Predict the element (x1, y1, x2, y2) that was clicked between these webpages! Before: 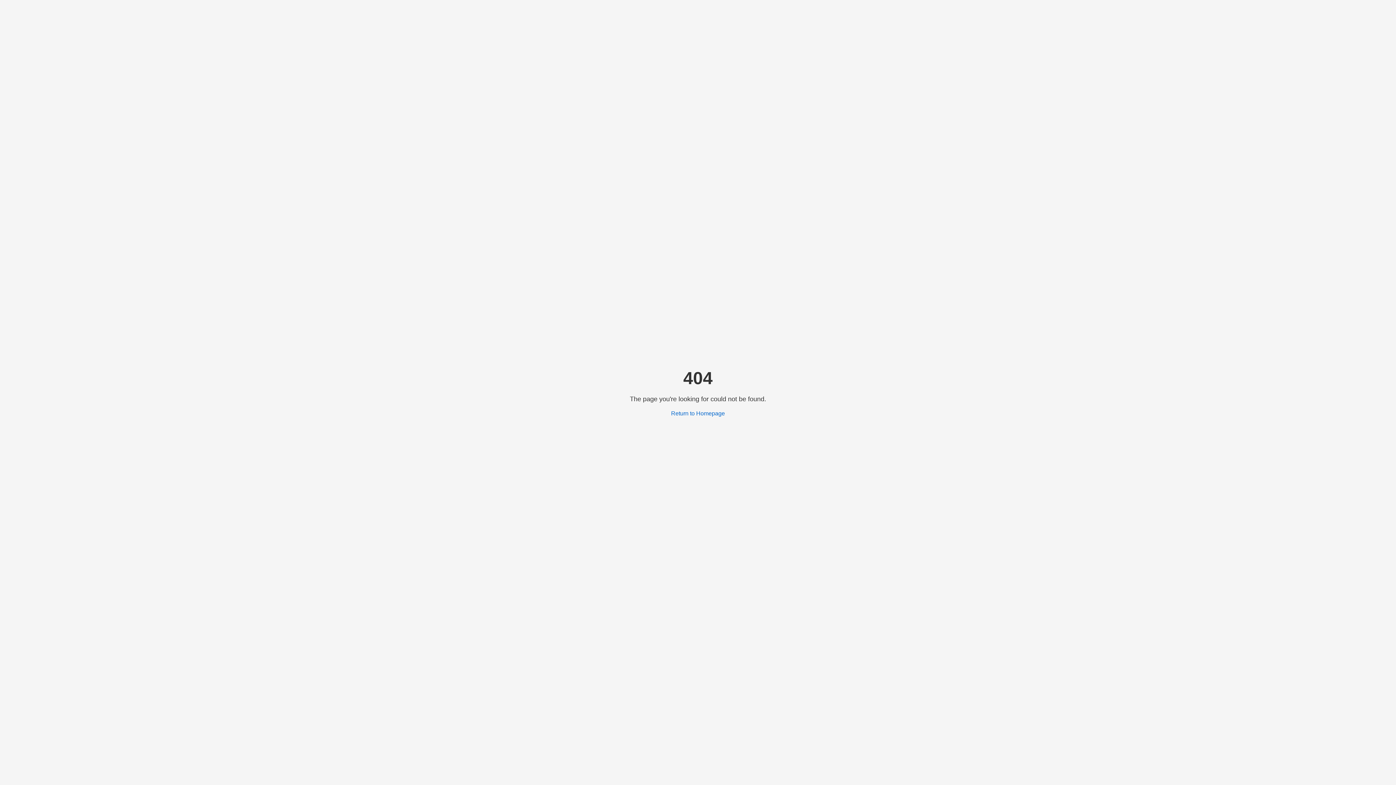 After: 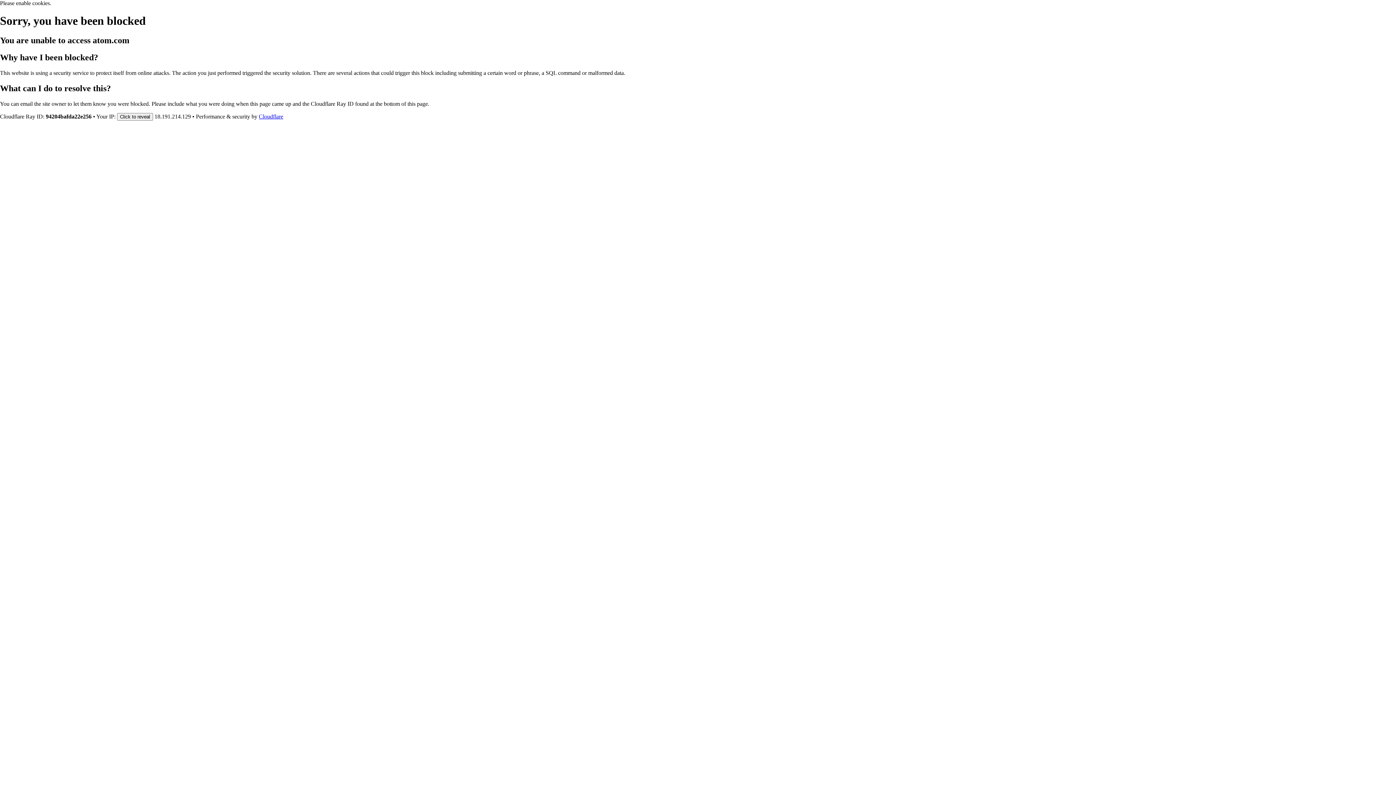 Action: bbox: (671, 410, 725, 416) label: Return to Homepage